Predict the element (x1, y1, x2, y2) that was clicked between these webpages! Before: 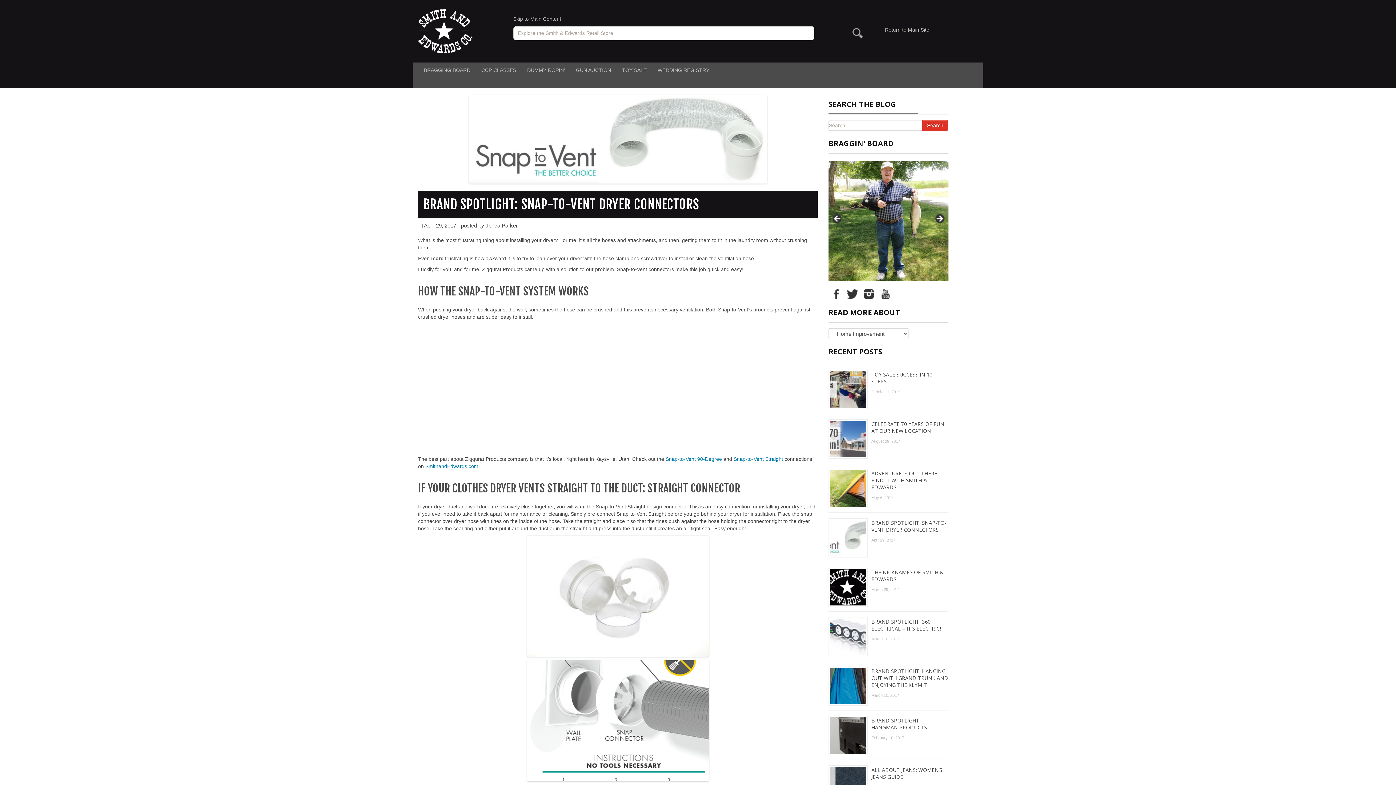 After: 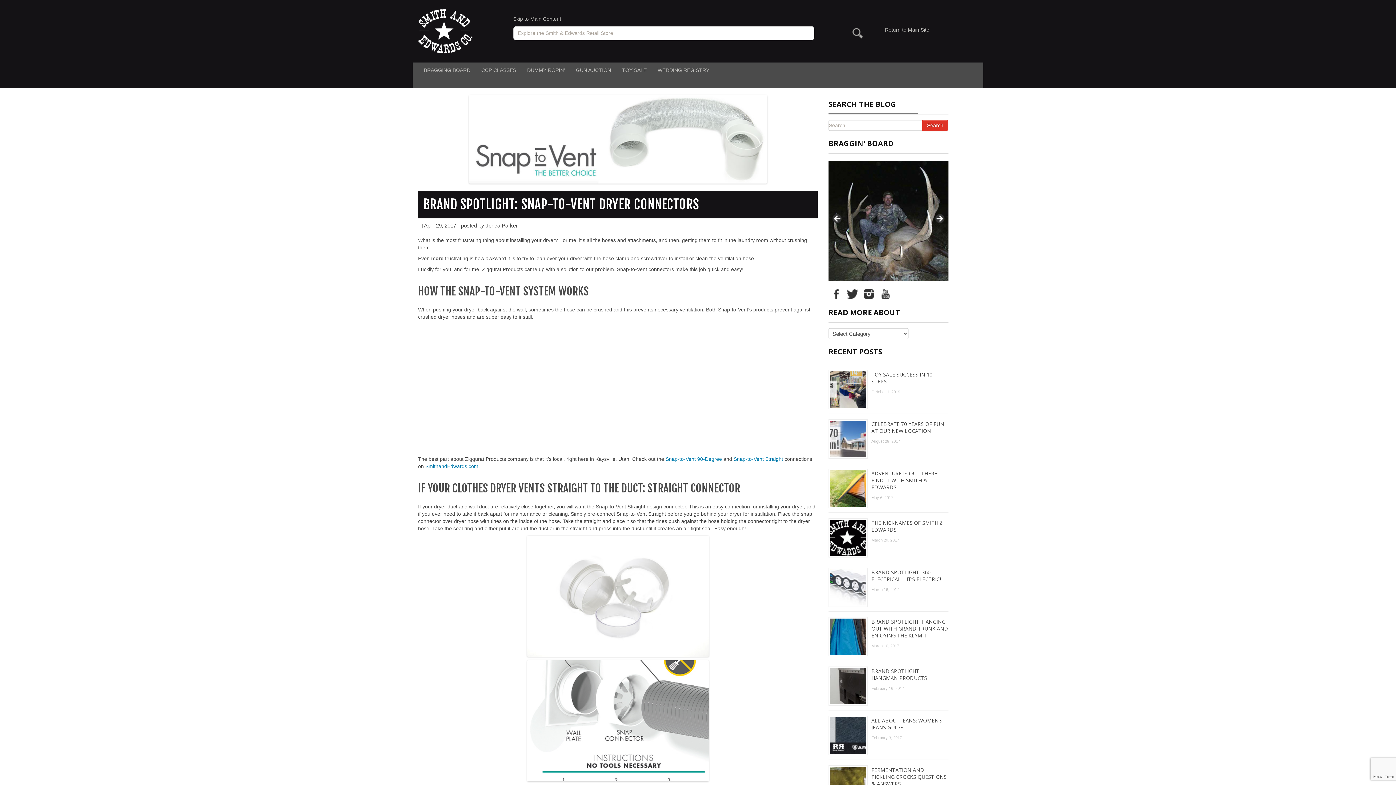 Action: bbox: (423, 196, 699, 212) label: BRAND SPOTLIGHT: SNAP-TO-VENT DRYER CONNECTORS